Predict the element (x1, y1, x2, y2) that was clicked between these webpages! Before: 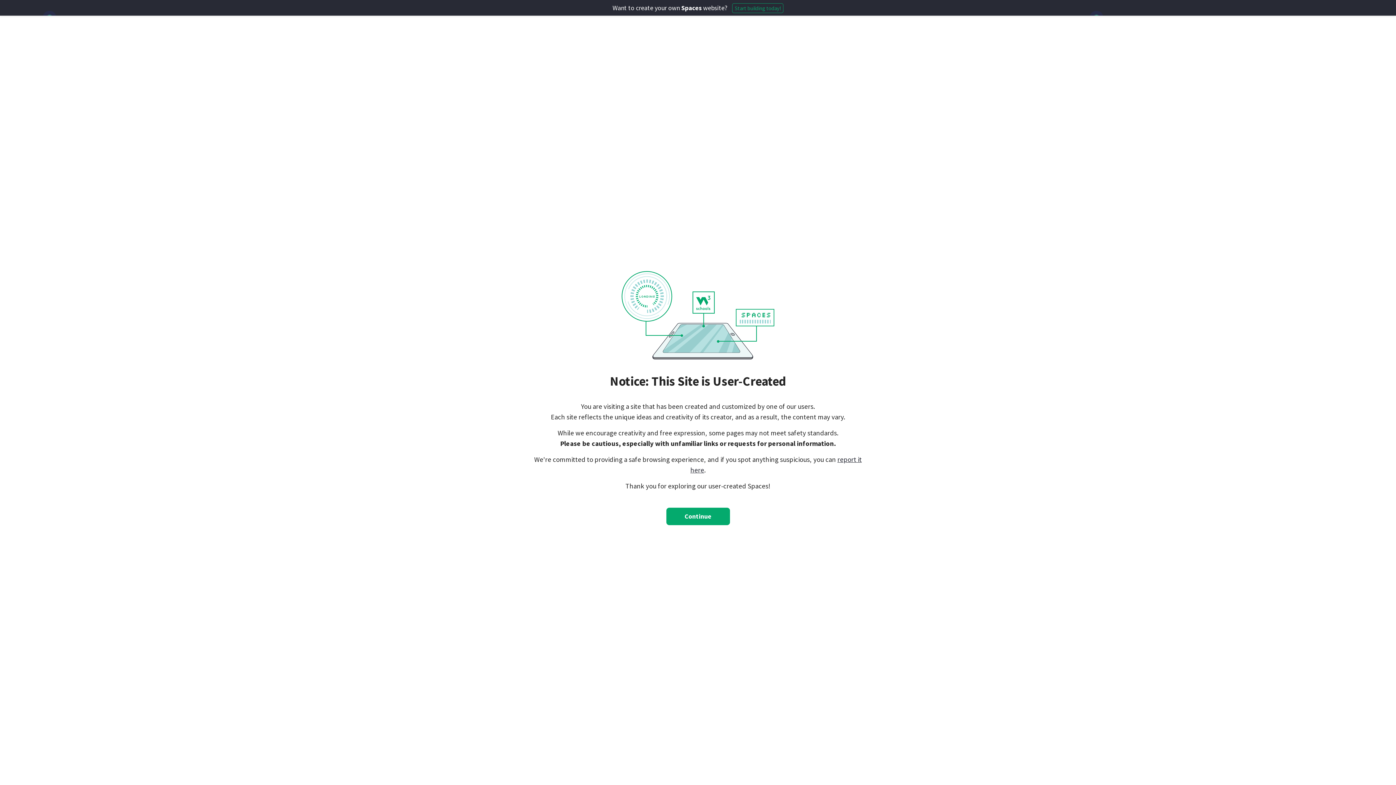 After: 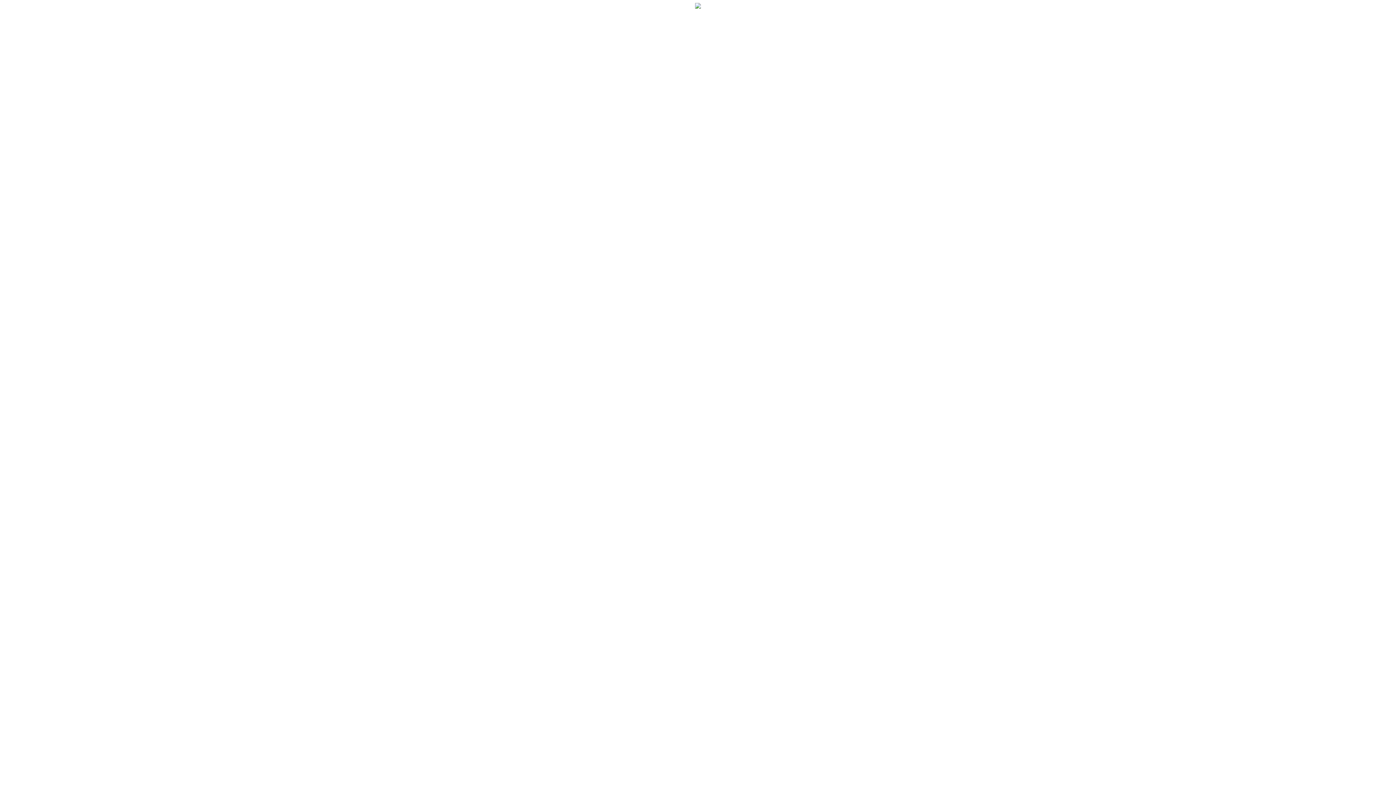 Action: label: Continue bbox: (666, 507, 730, 525)